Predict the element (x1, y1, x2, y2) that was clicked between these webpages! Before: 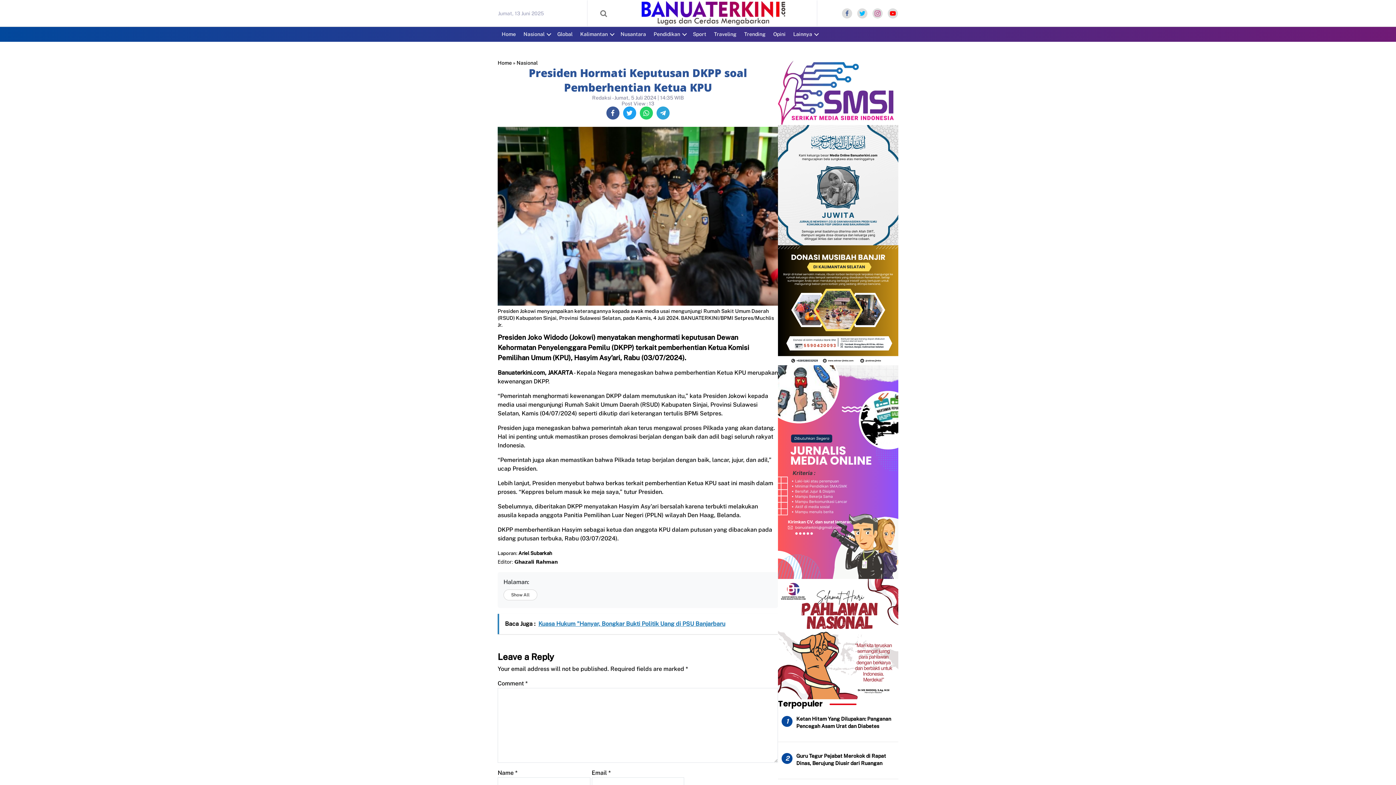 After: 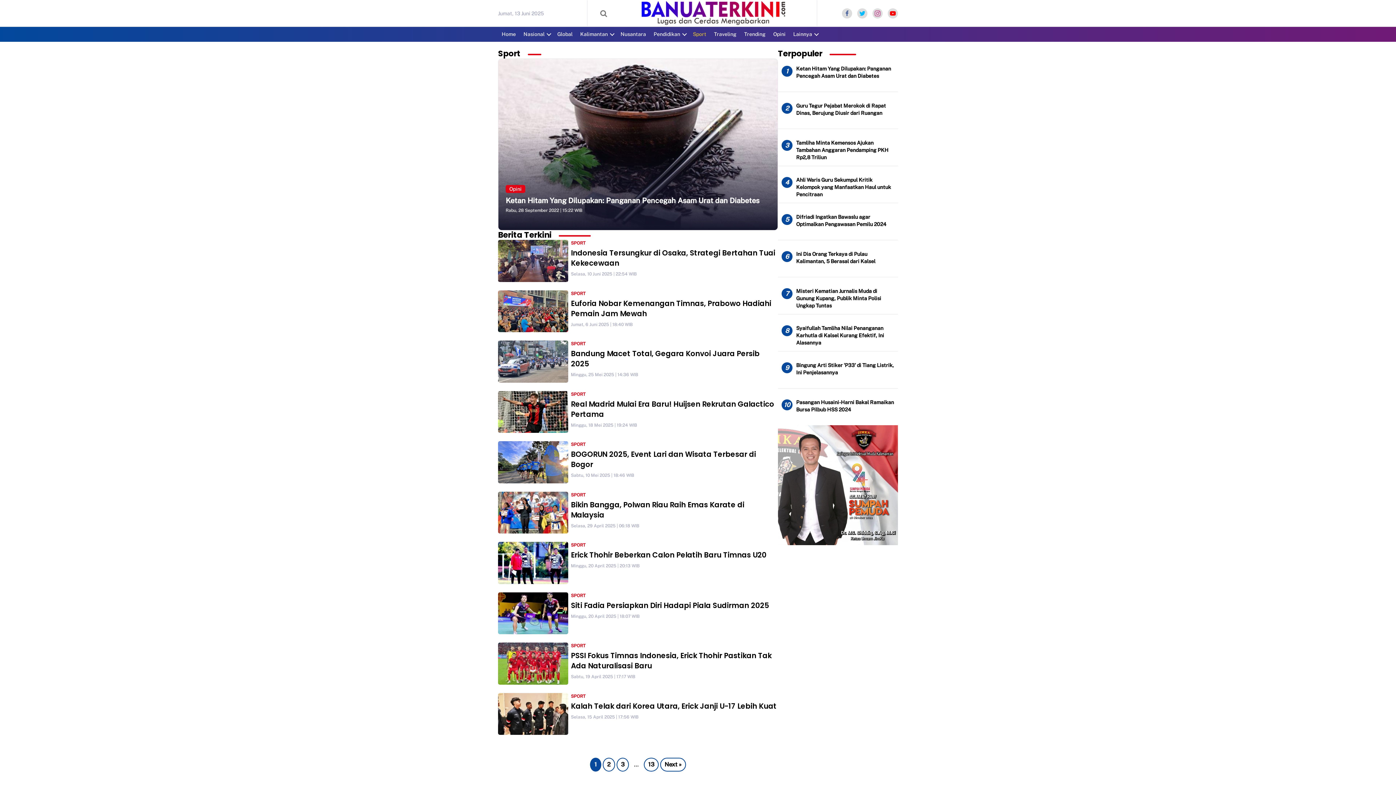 Action: bbox: (689, 26, 710, 41) label: Sport